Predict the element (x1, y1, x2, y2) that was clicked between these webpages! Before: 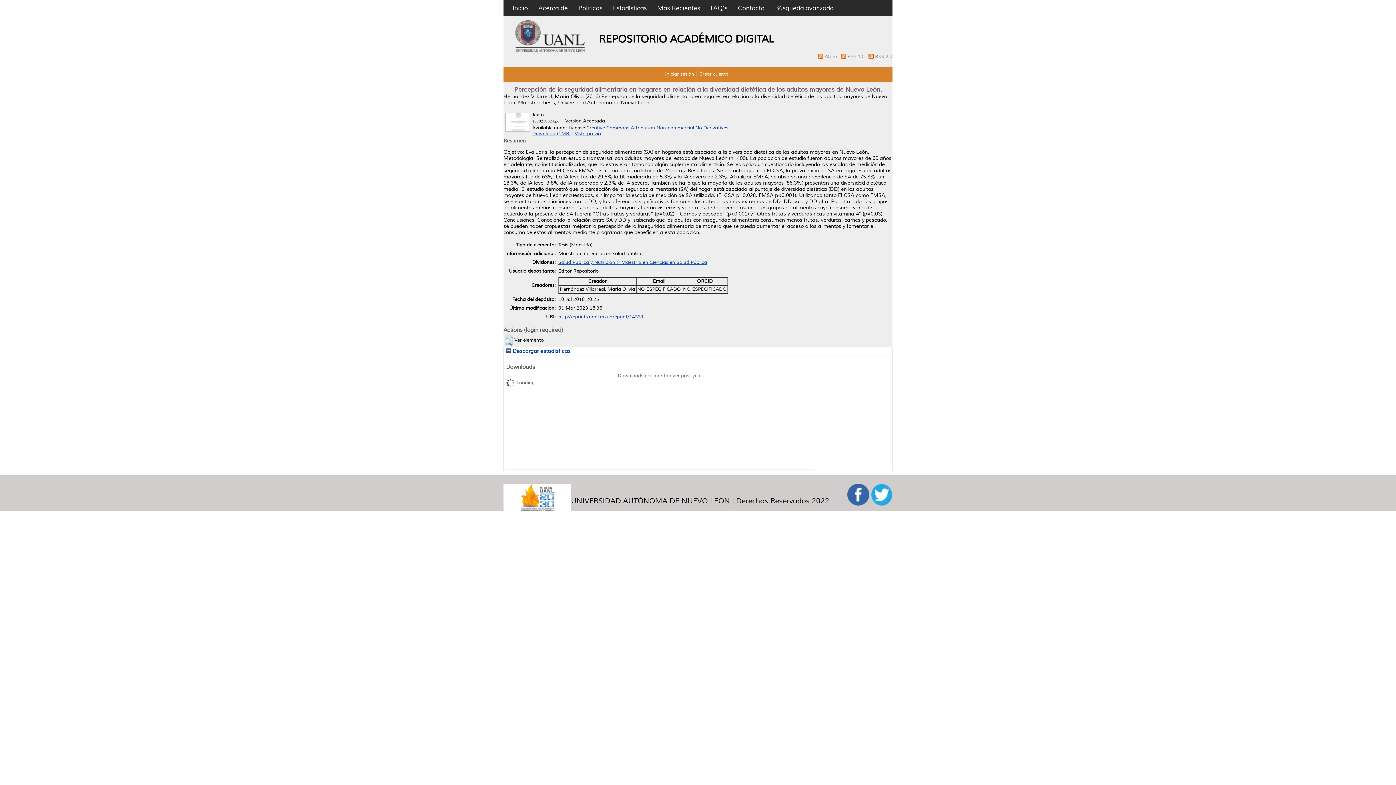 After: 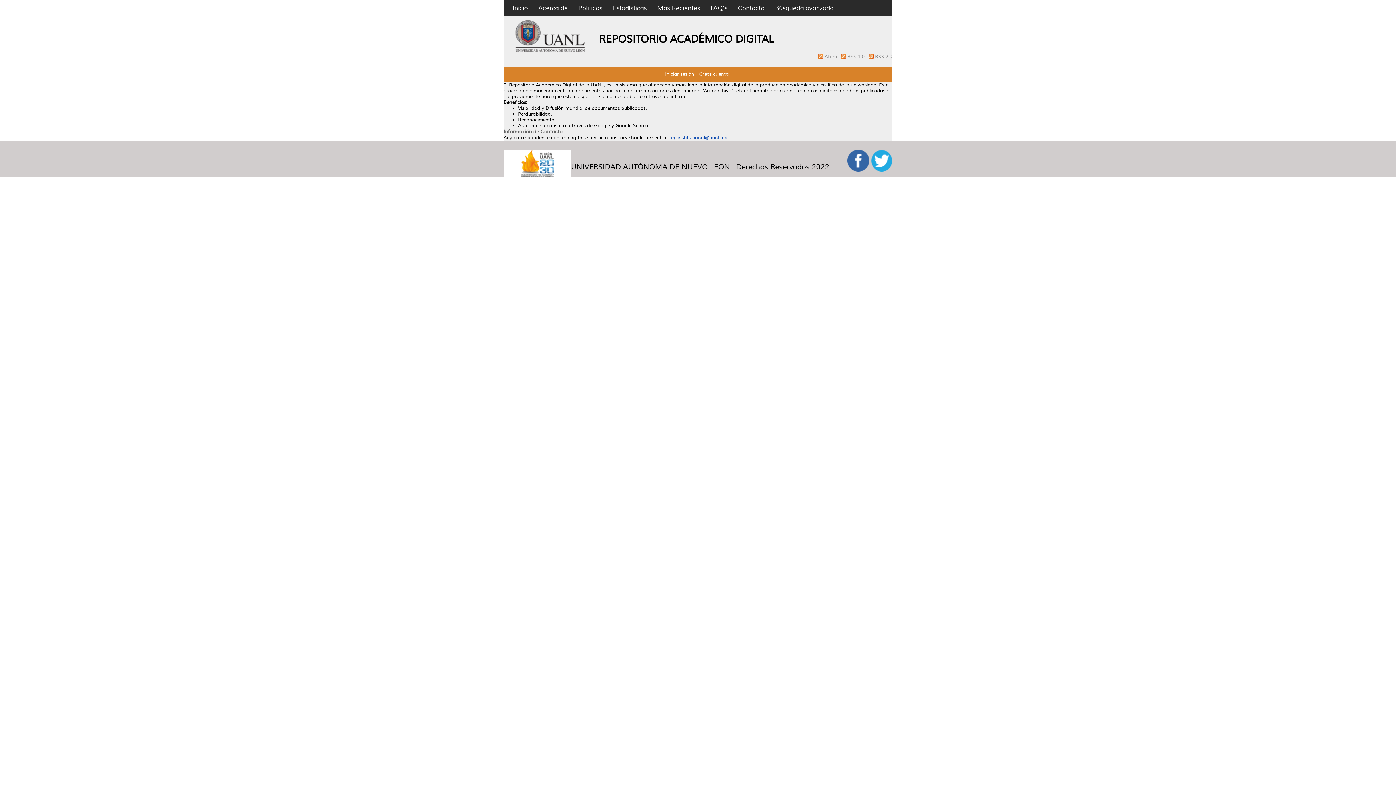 Action: bbox: (538, 4, 568, 12) label: Acerca de